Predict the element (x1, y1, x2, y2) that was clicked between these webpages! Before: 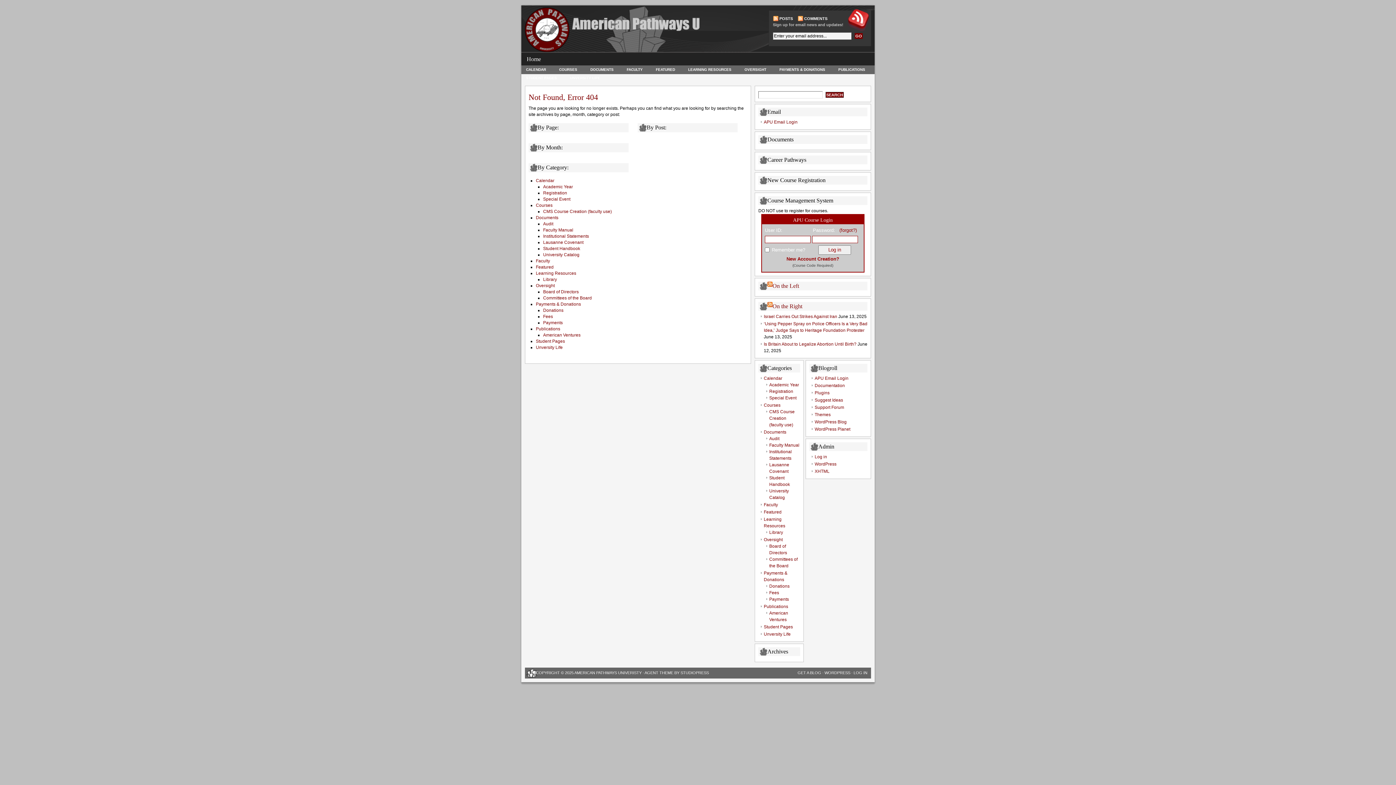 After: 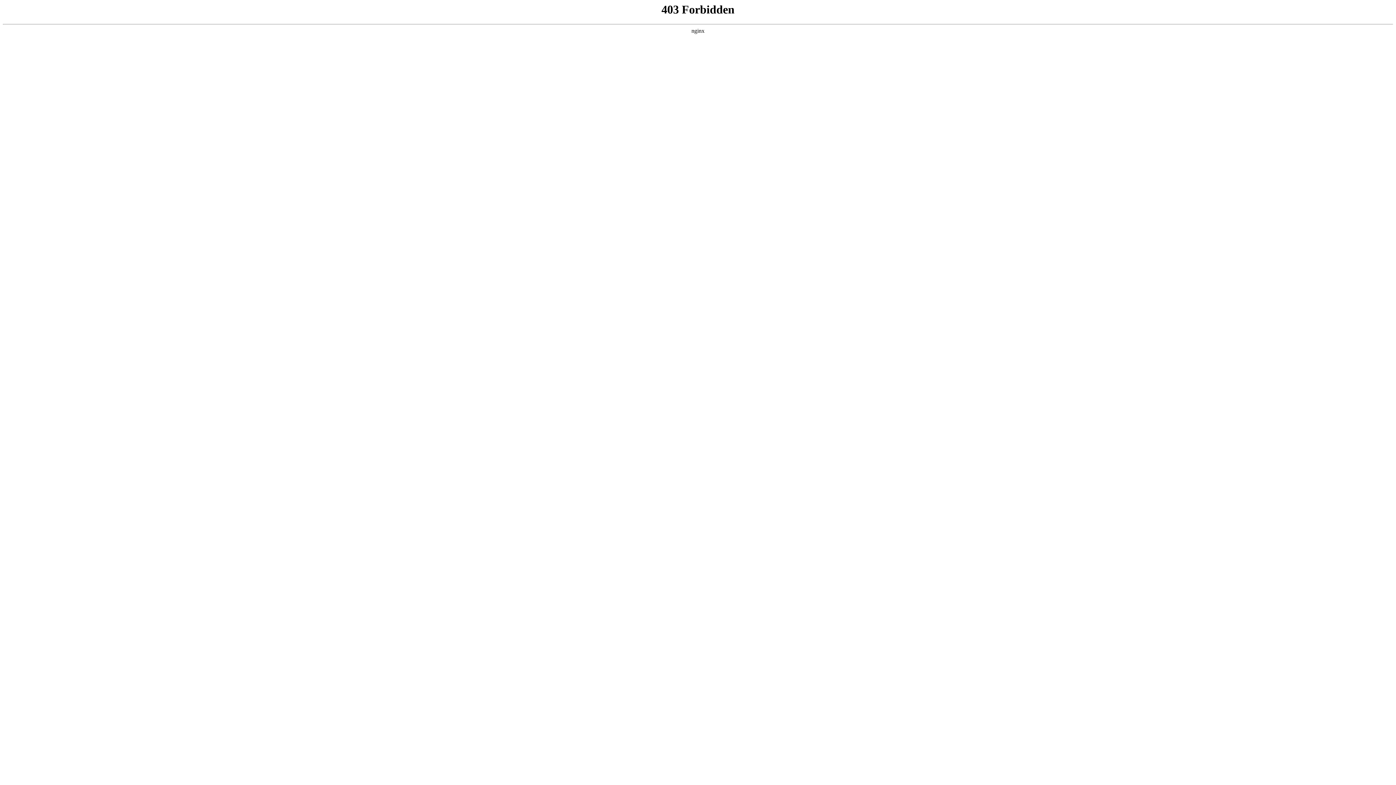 Action: label: WORDPRESS bbox: (824, 670, 850, 675)